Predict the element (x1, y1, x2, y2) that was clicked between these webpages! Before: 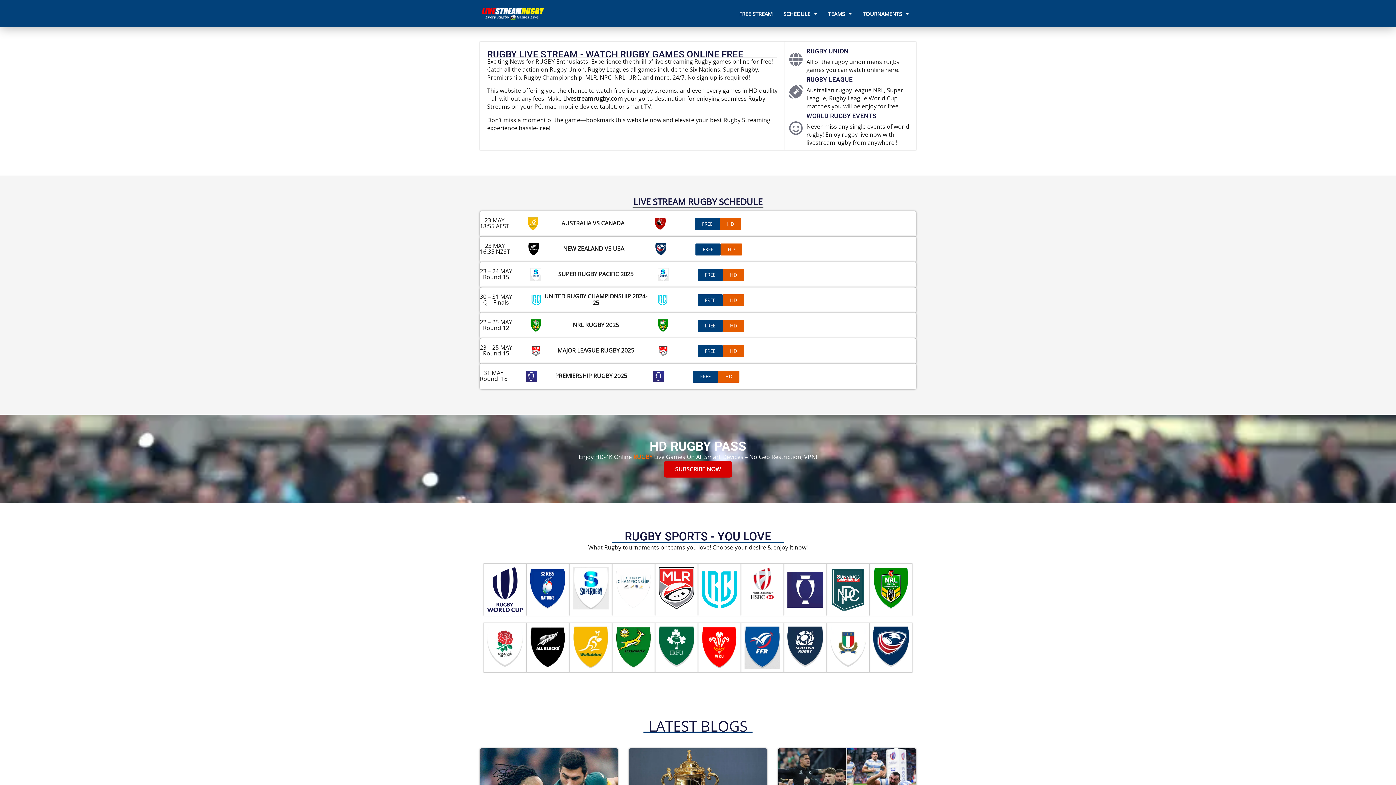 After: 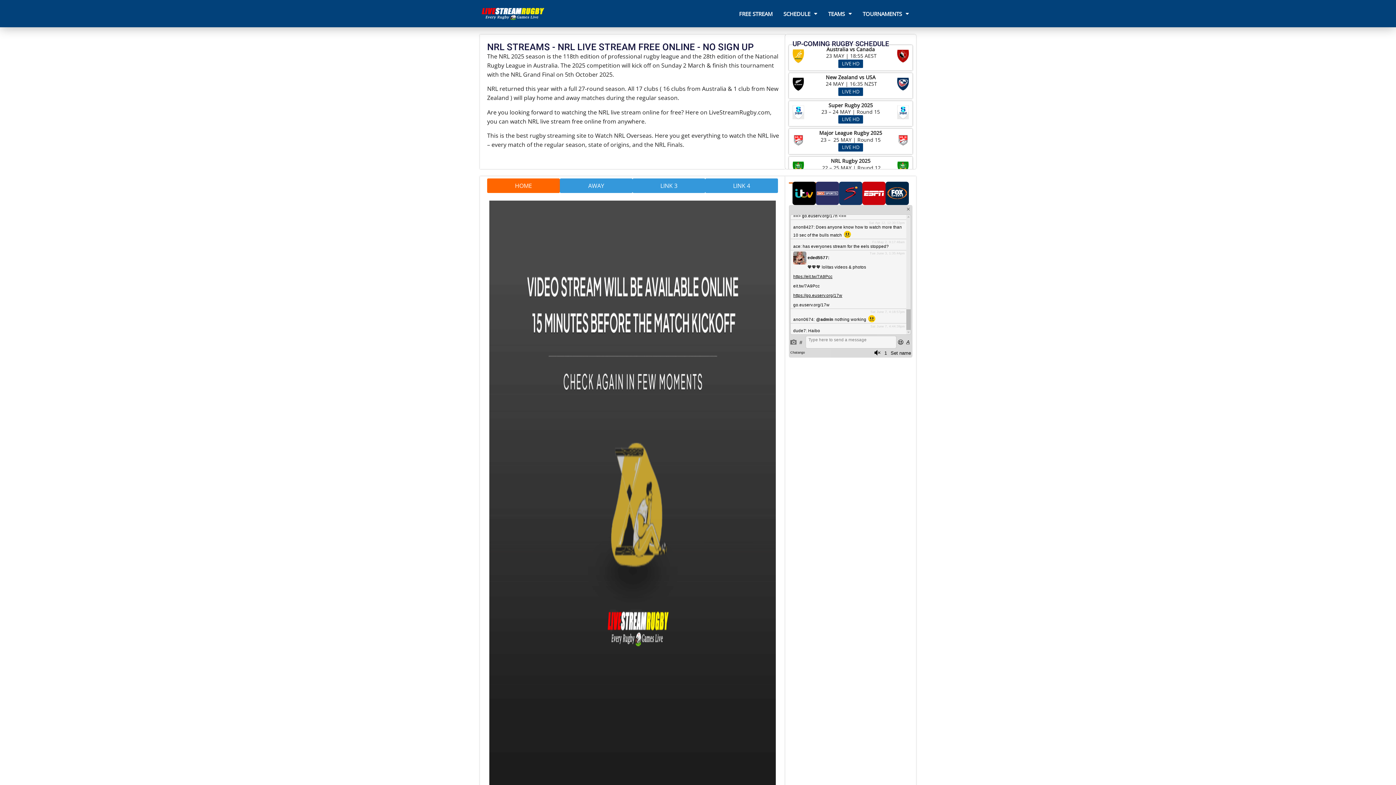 Action: bbox: (873, 567, 909, 609)